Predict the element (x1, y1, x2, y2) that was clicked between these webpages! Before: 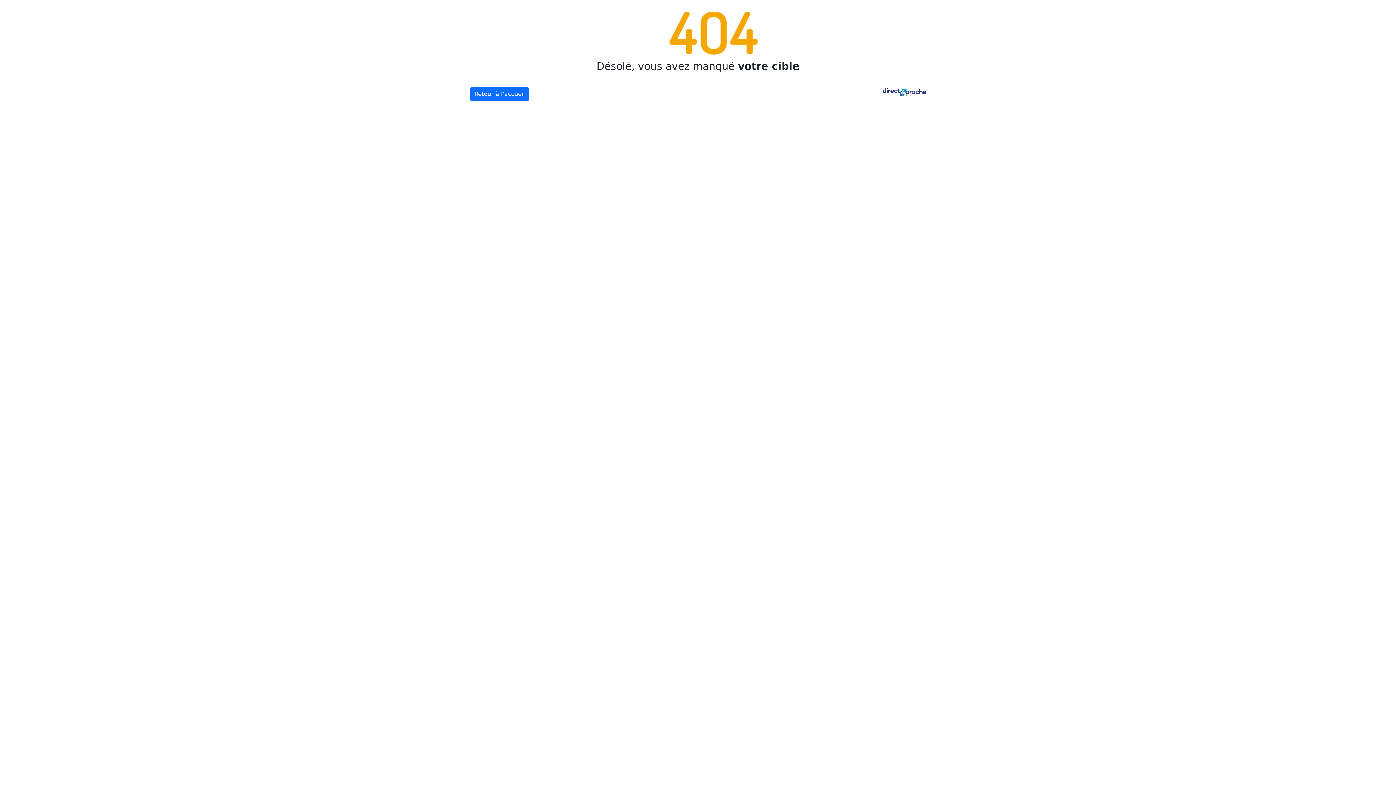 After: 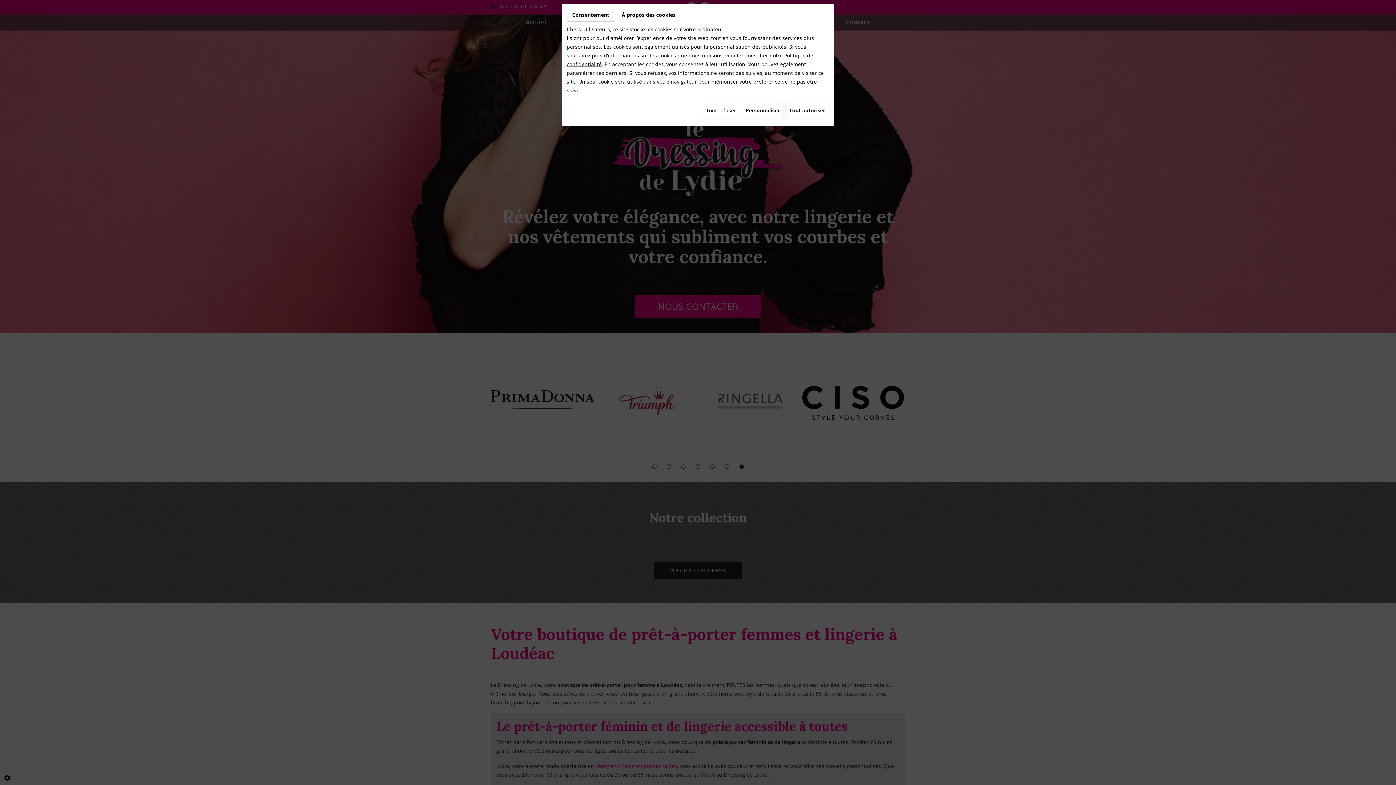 Action: bbox: (469, 87, 529, 101) label: Retour à l’accueil